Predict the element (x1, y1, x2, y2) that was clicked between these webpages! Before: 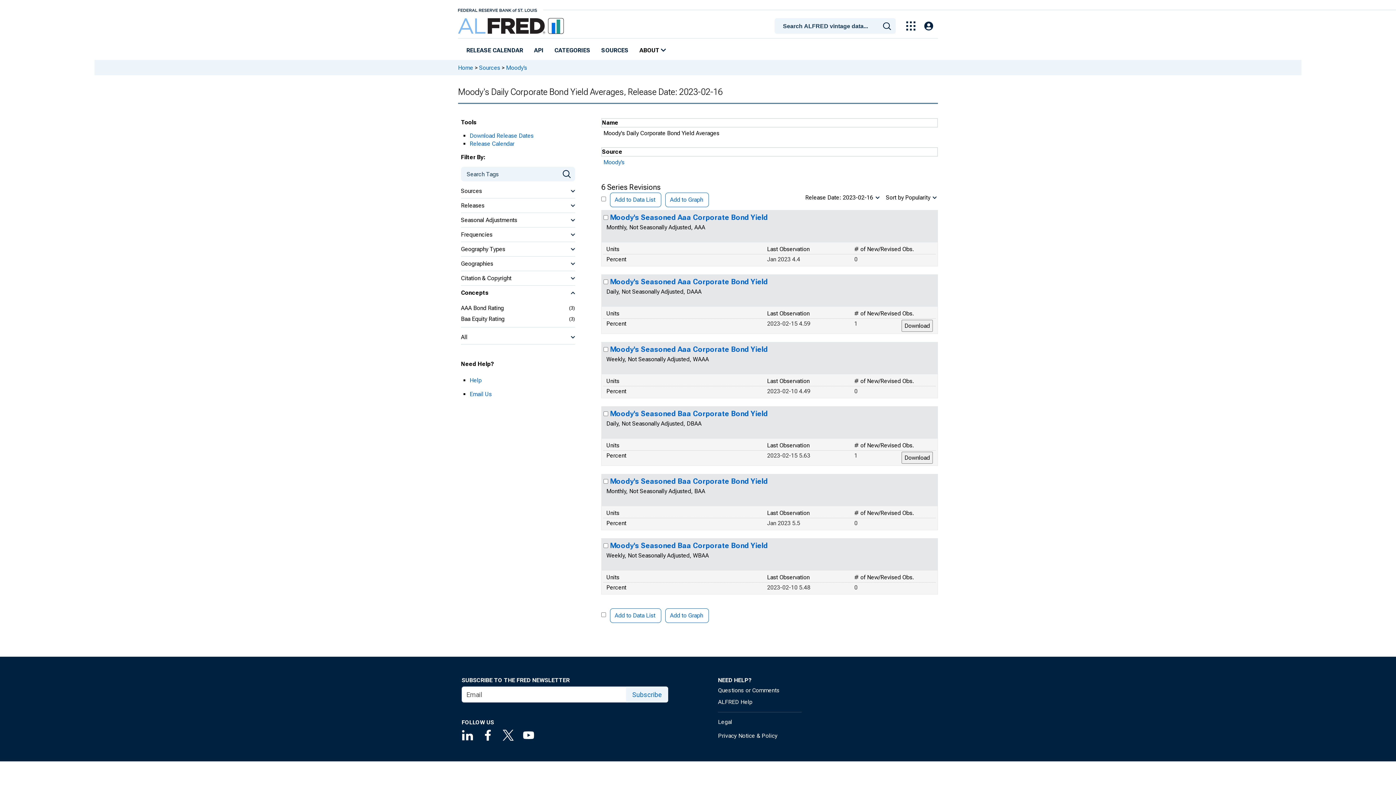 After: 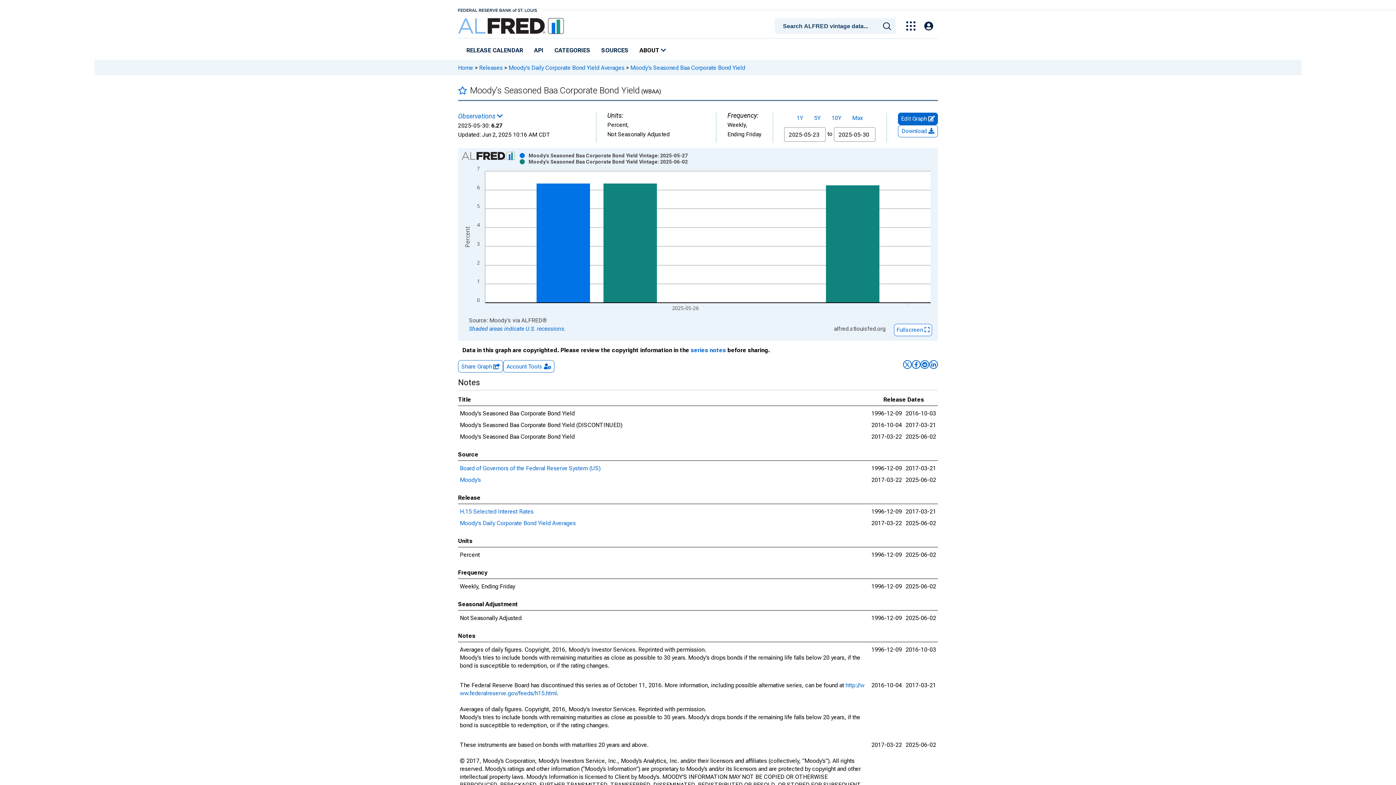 Action: bbox: (610, 541, 768, 550) label: Moody's Seasoned Baa Corporate Bond Yield